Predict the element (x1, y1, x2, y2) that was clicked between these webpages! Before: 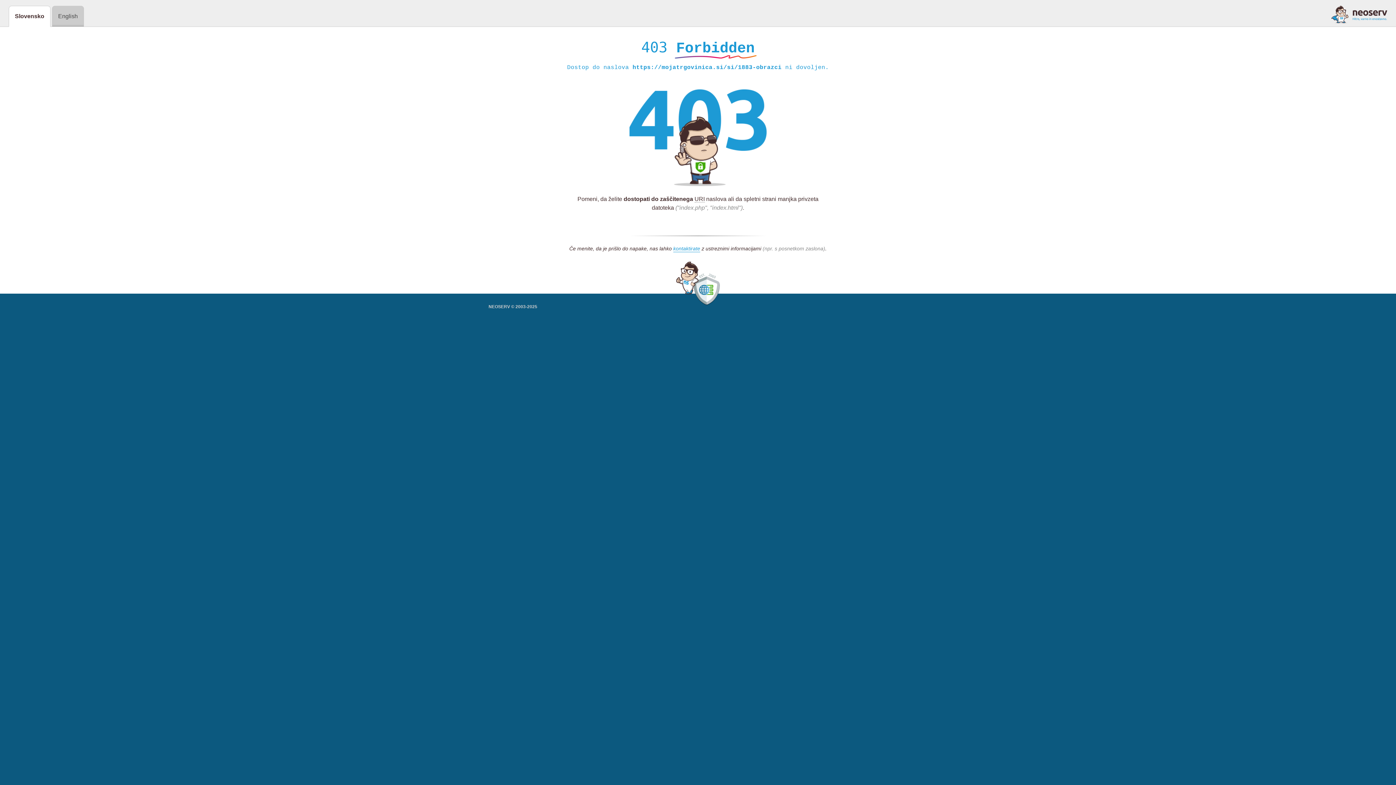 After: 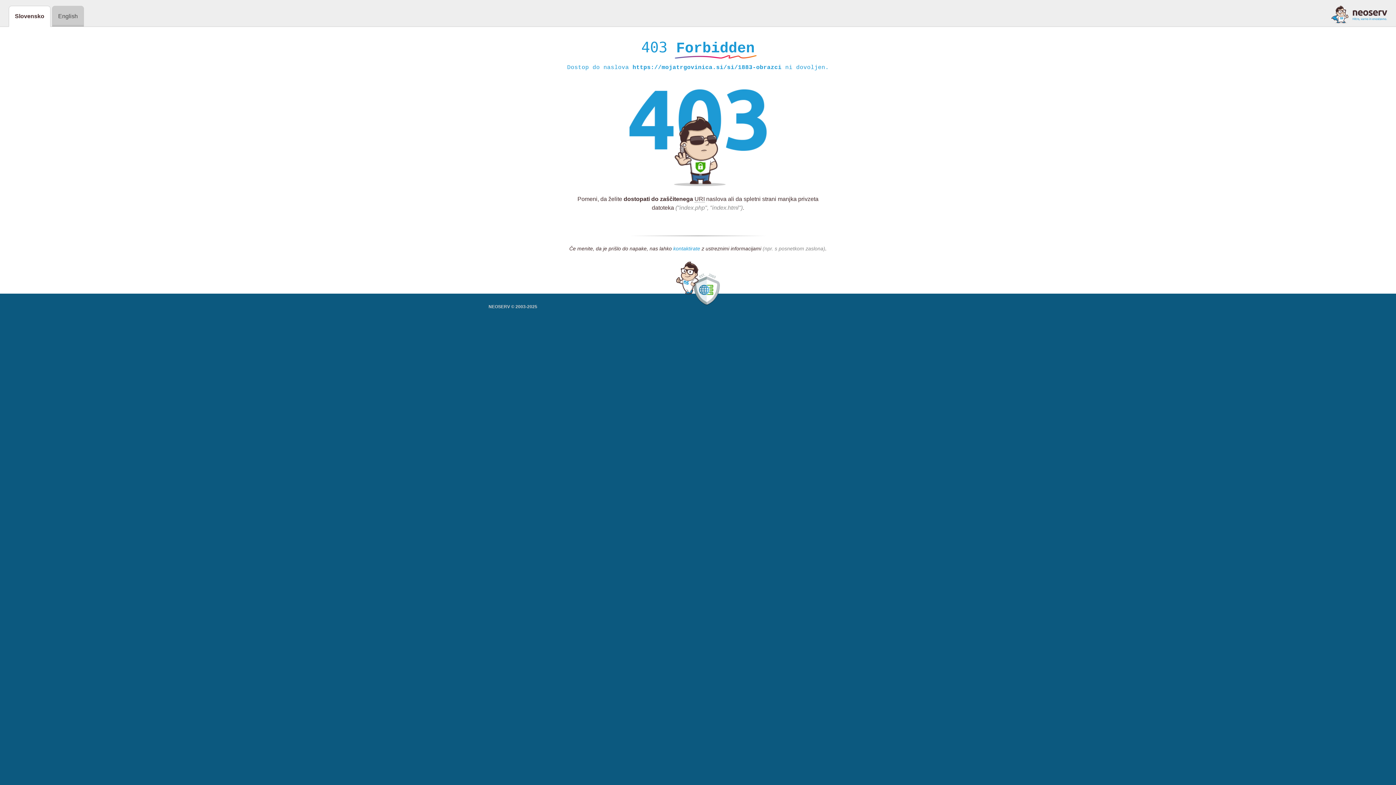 Action: label: kontaktirate bbox: (673, 245, 700, 252)